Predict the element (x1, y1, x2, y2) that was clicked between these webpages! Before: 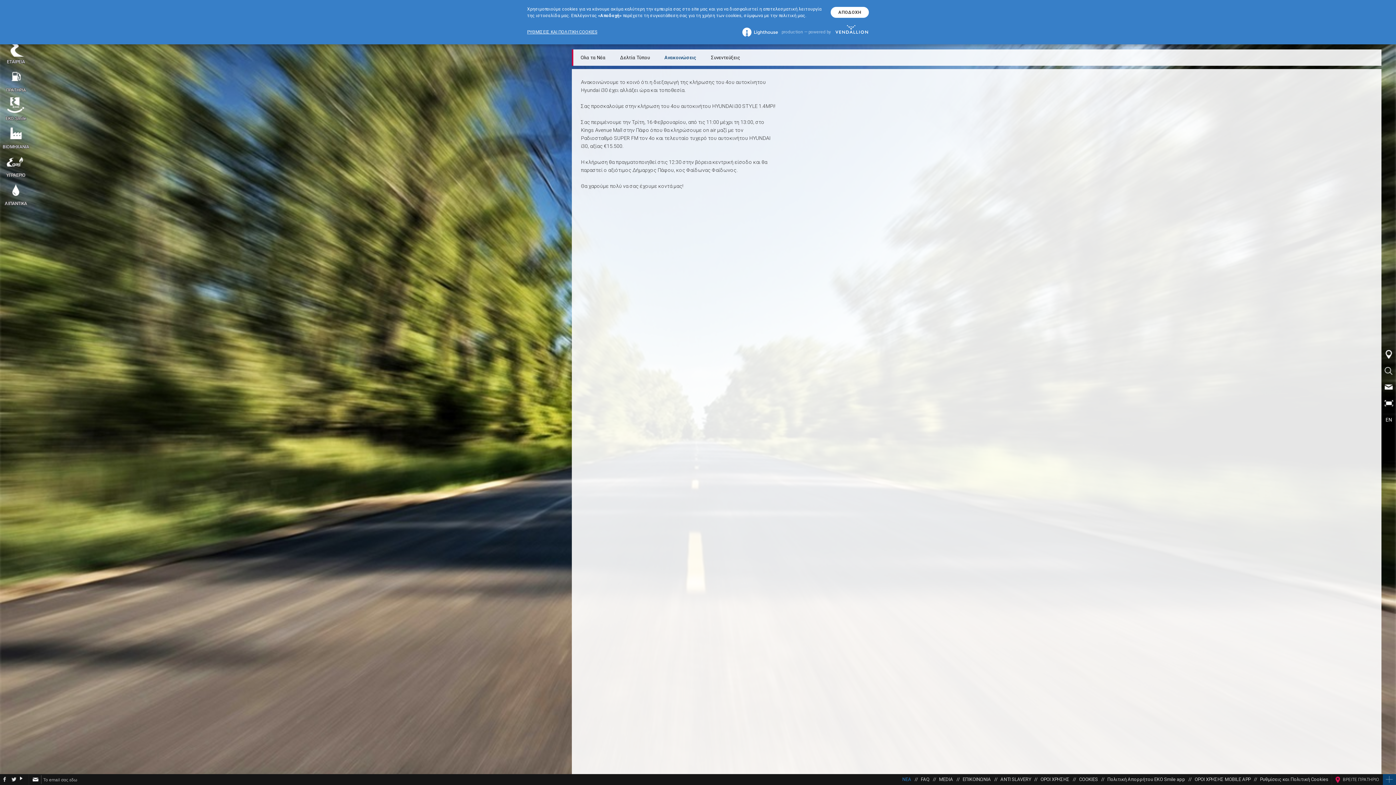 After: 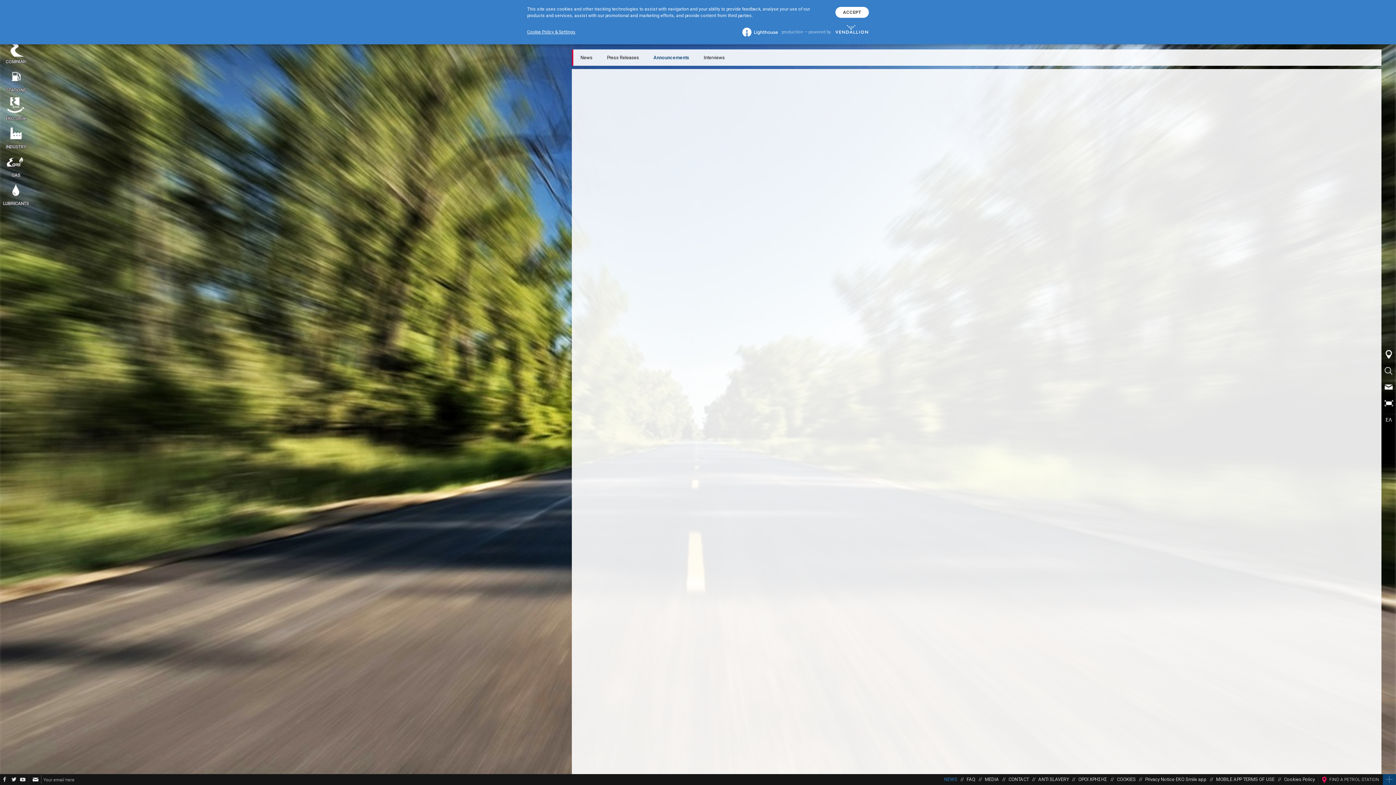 Action: label: EN bbox: (1381, 412, 1396, 427)